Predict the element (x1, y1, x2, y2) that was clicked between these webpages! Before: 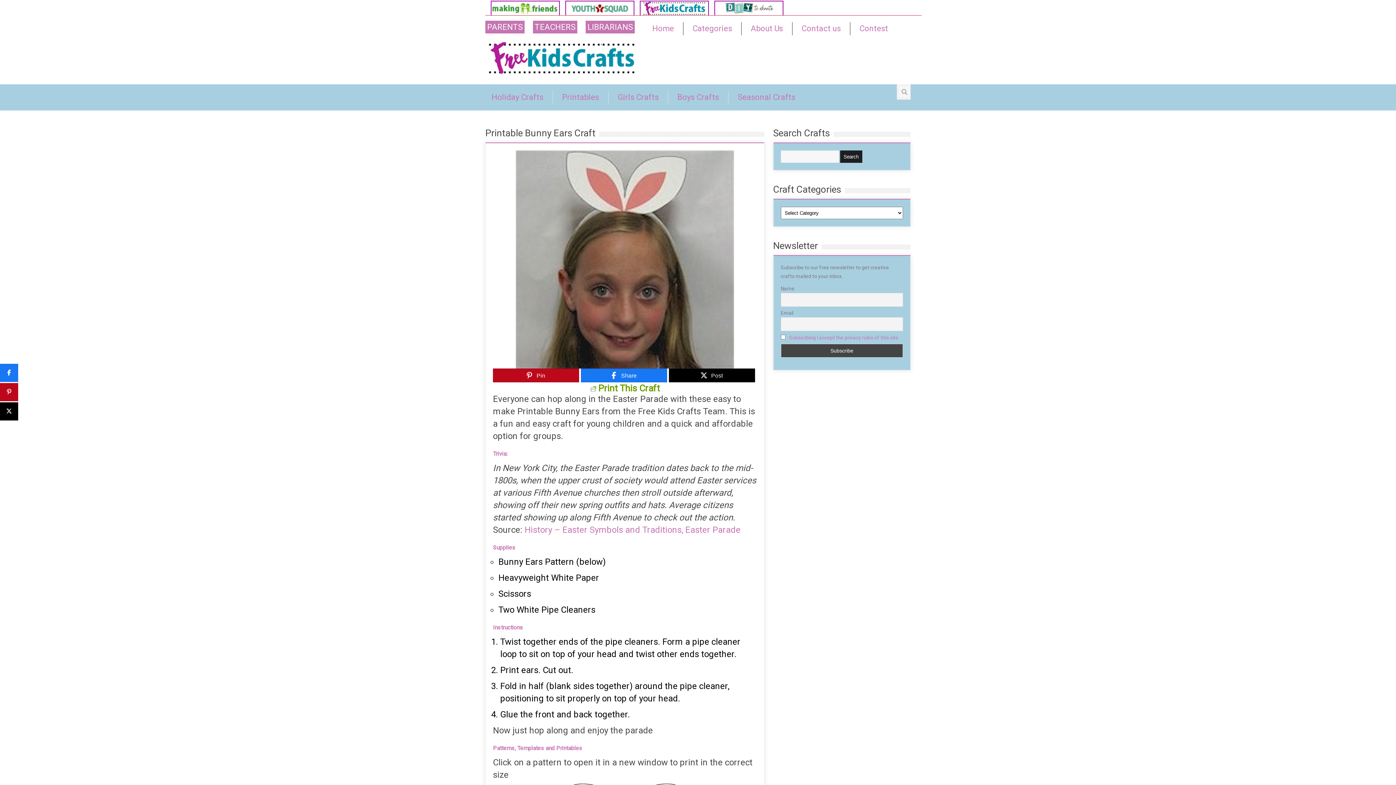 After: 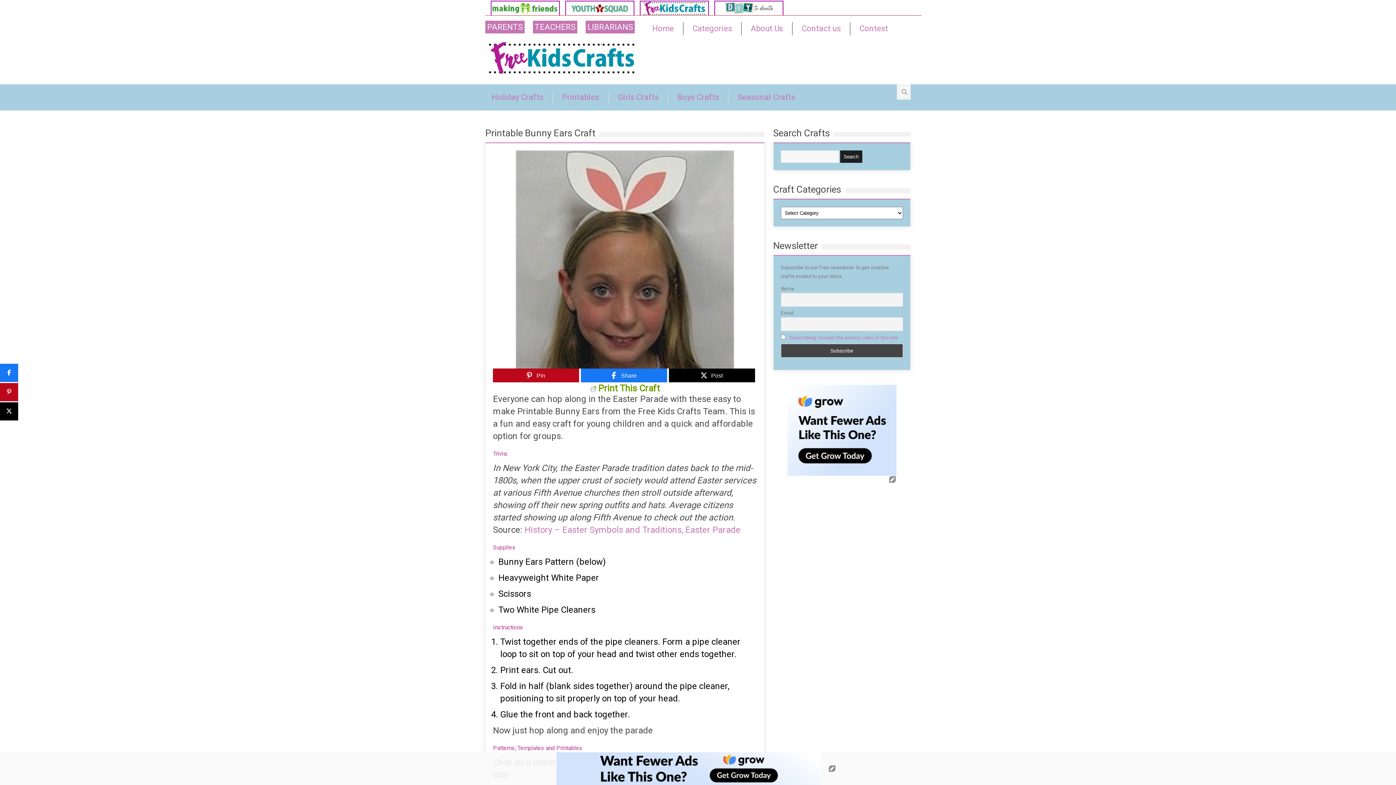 Action: bbox: (565, 10, 640, 16)